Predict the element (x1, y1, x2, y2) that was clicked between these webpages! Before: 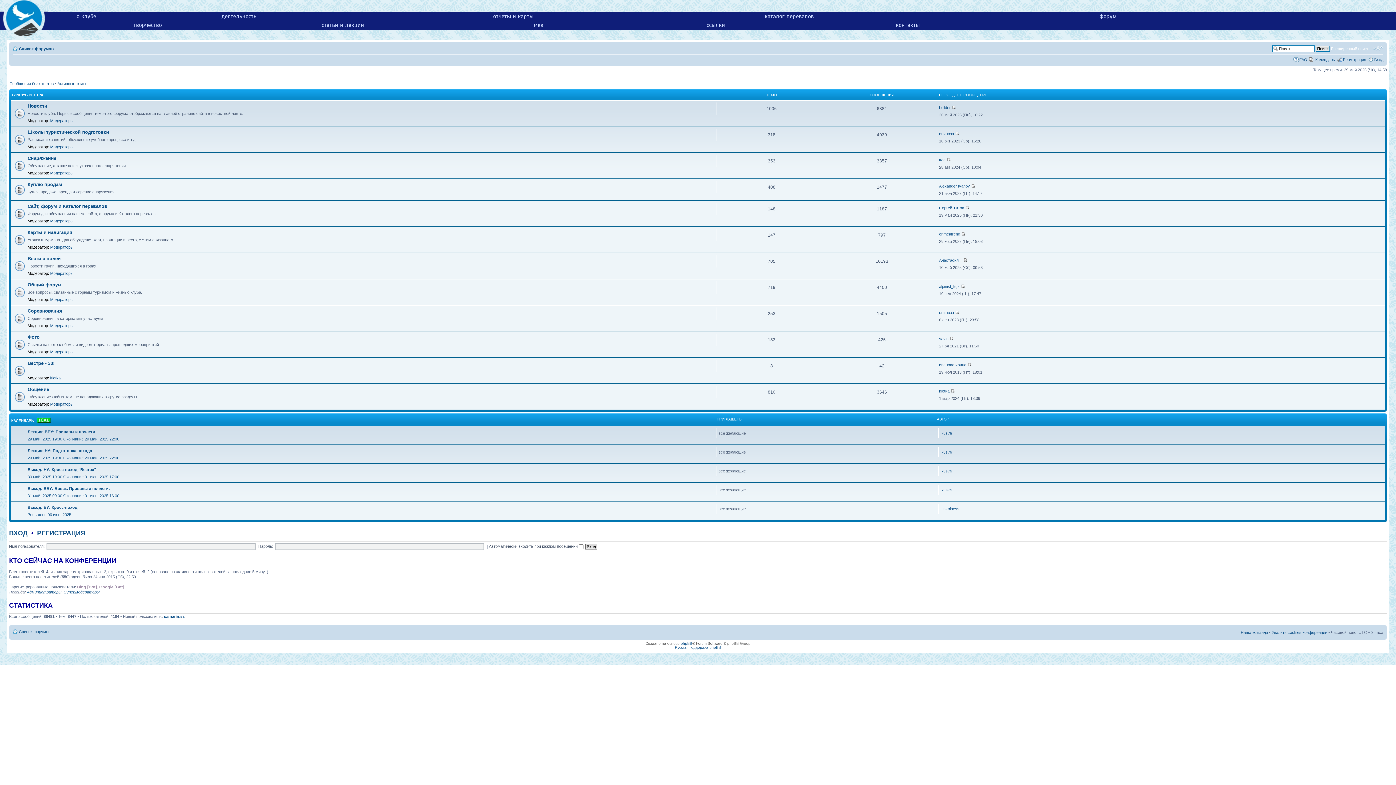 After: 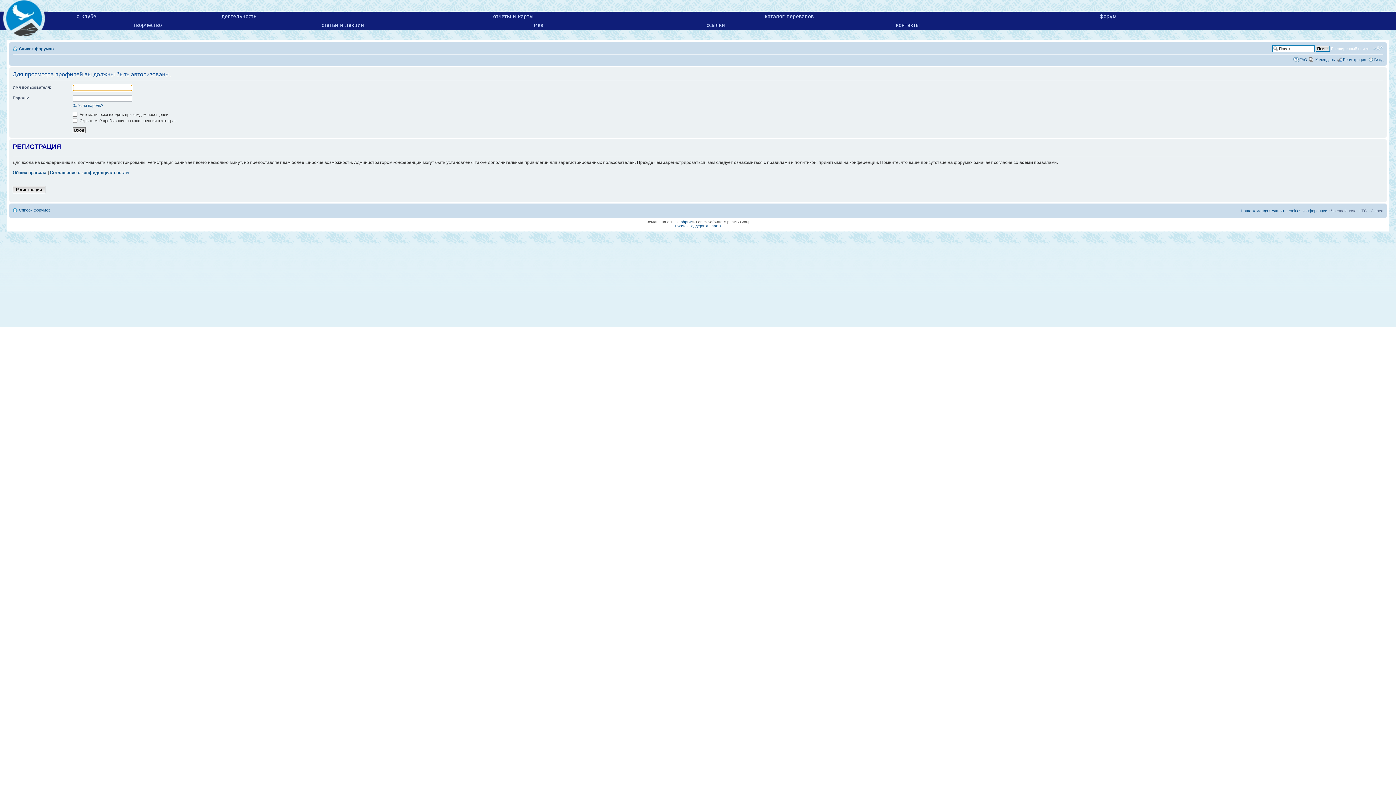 Action: label: crimeafrend bbox: (939, 232, 960, 236)